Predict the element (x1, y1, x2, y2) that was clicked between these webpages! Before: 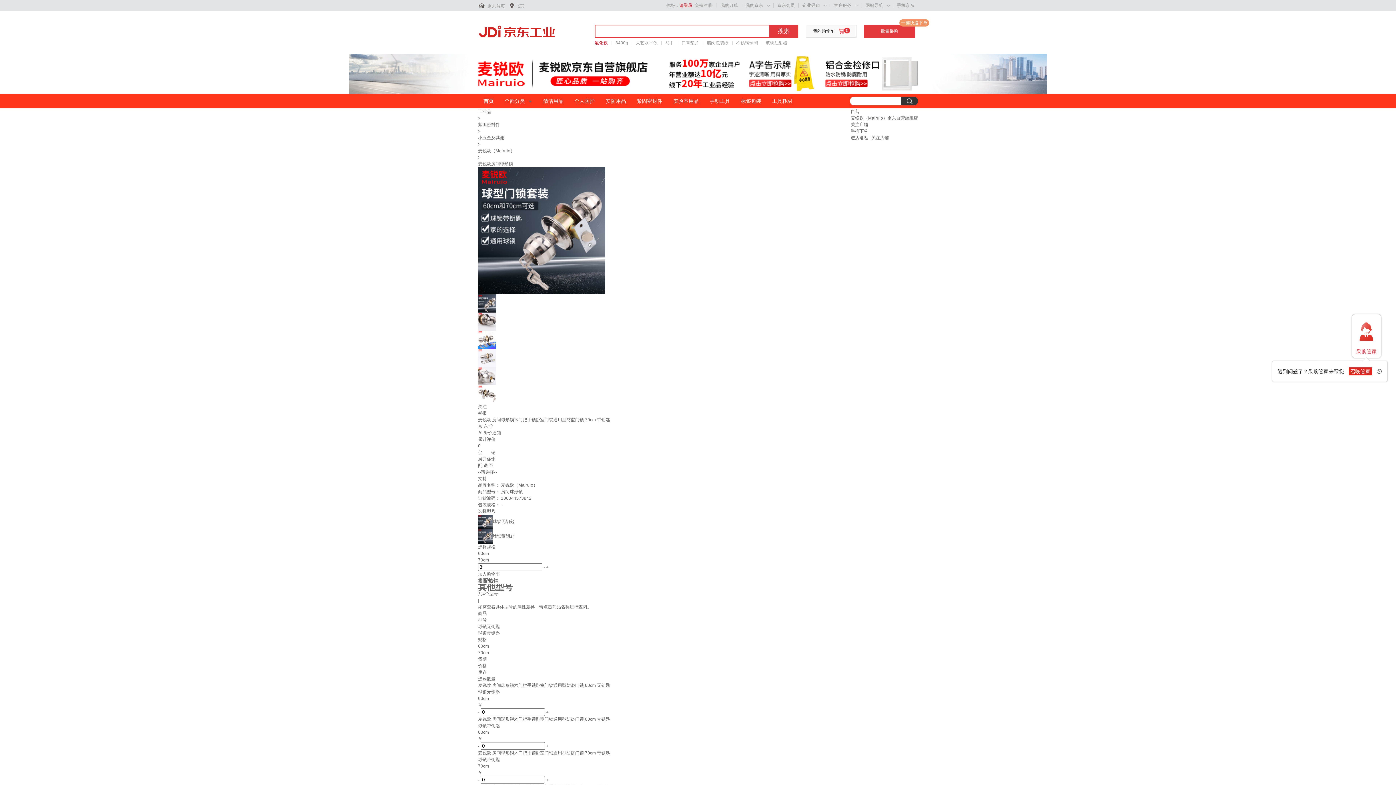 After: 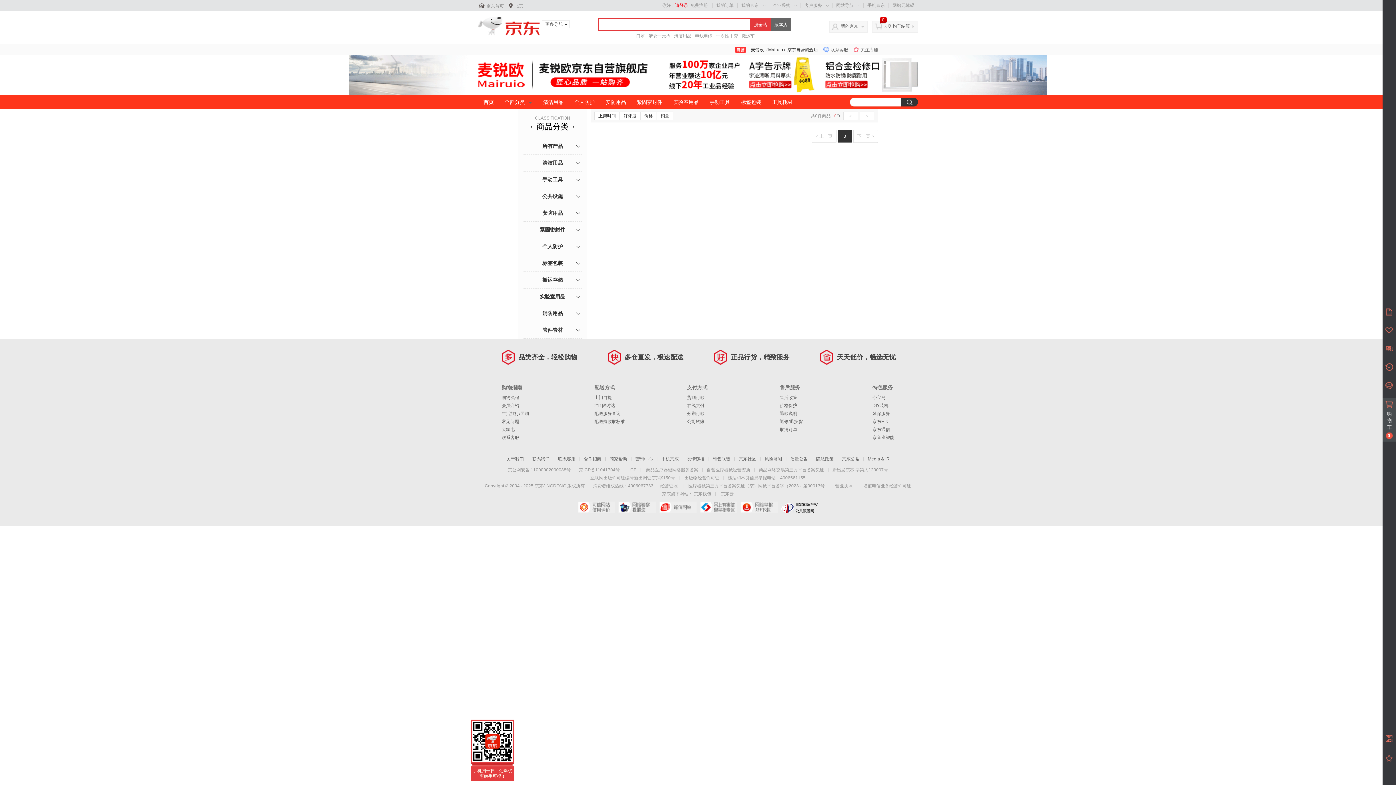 Action: label: 实验室用品 bbox: (668, 96, 704, 105)